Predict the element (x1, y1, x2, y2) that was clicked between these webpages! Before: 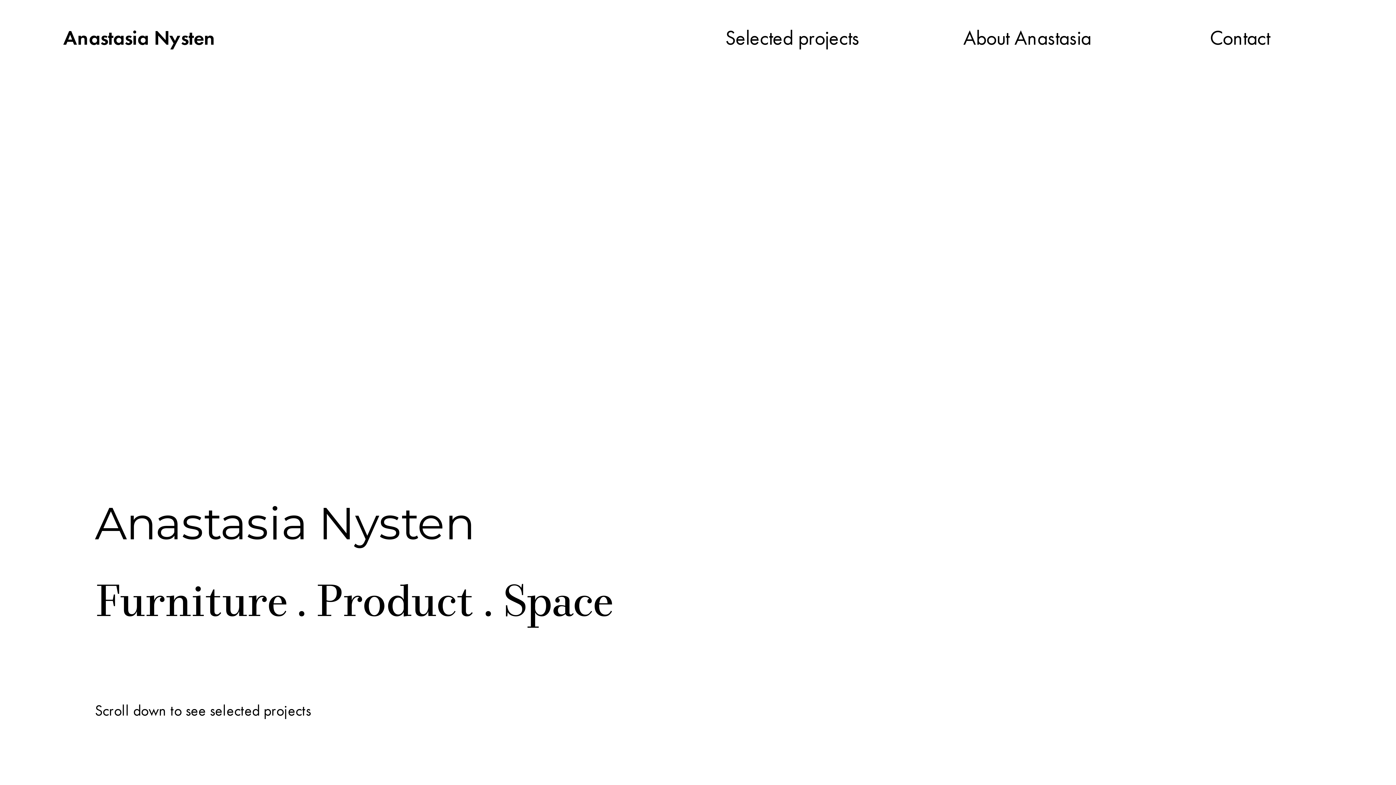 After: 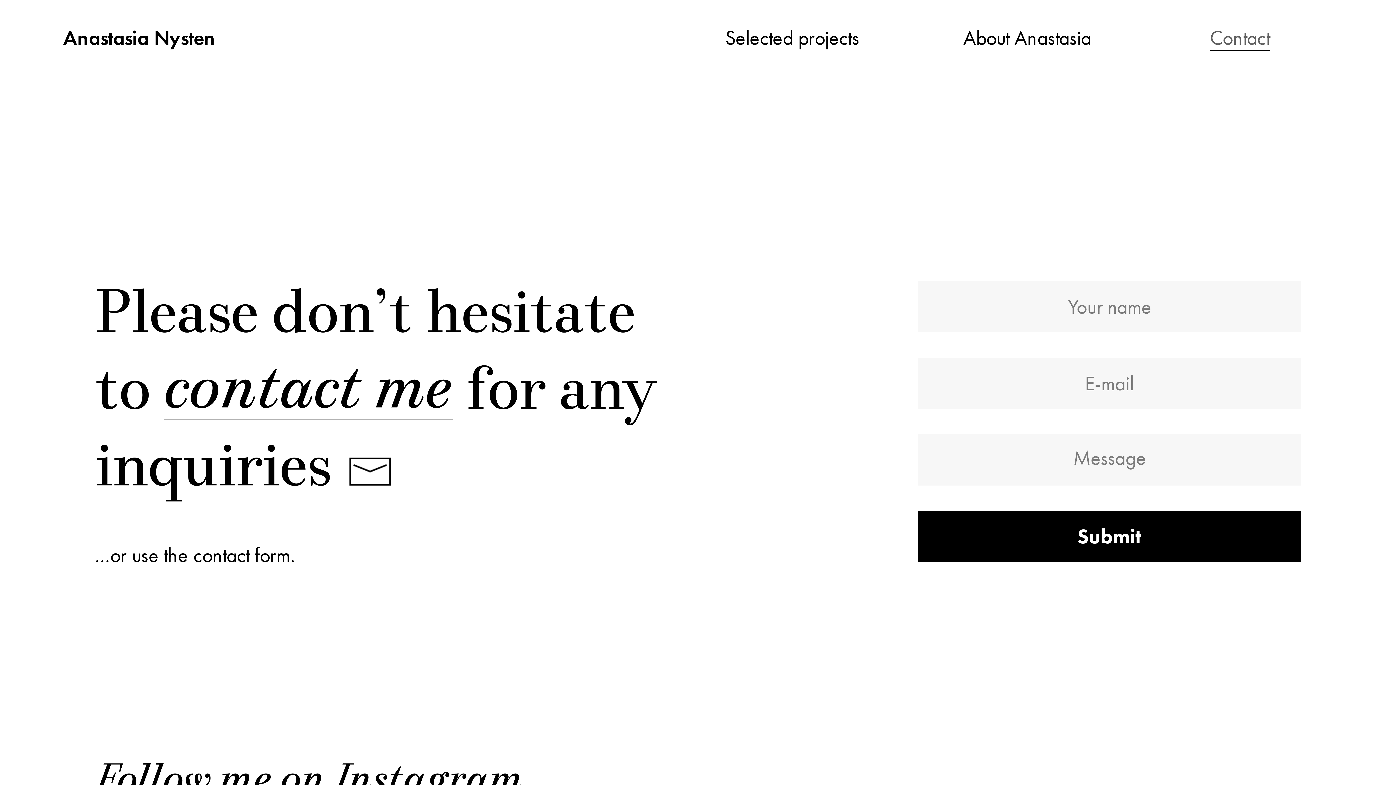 Action: bbox: (1210, 25, 1270, 51) label: Contact